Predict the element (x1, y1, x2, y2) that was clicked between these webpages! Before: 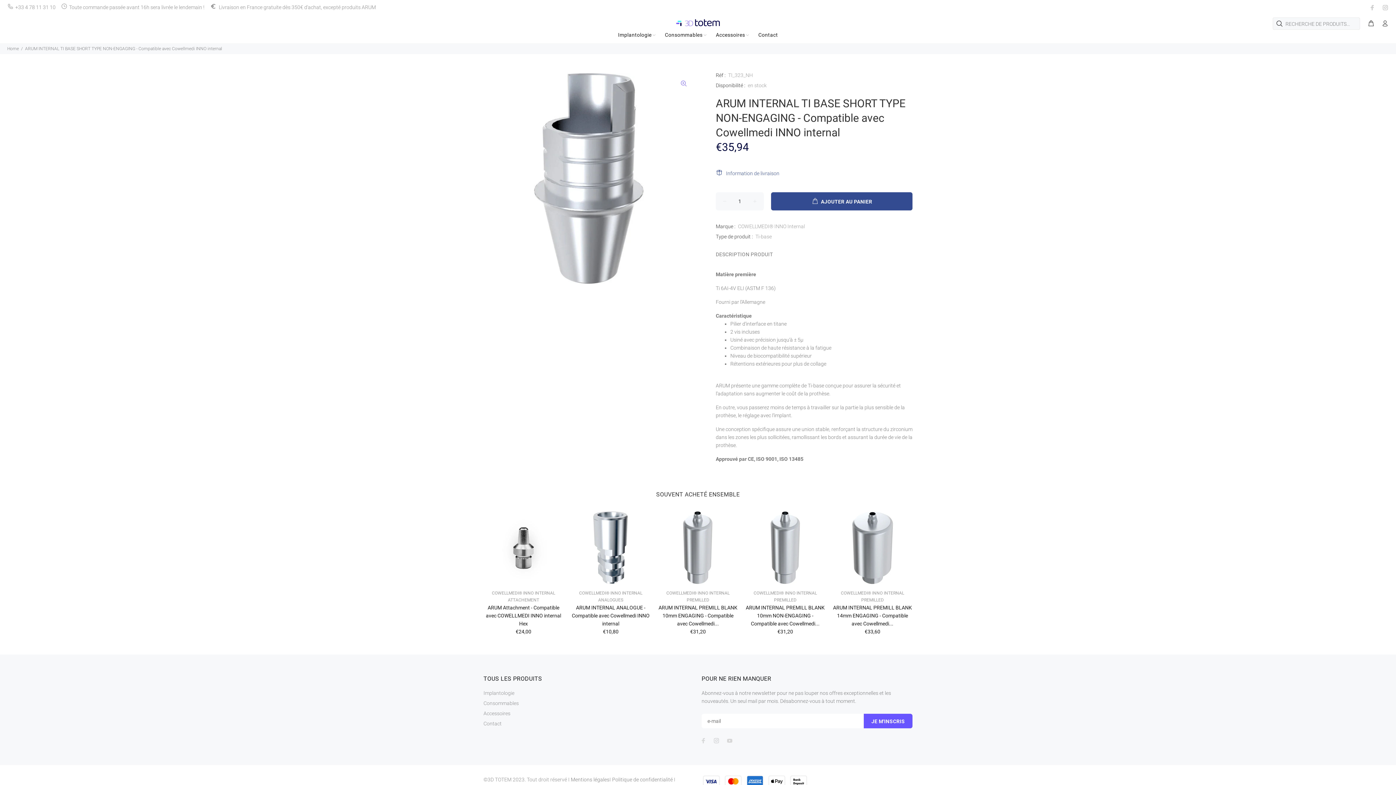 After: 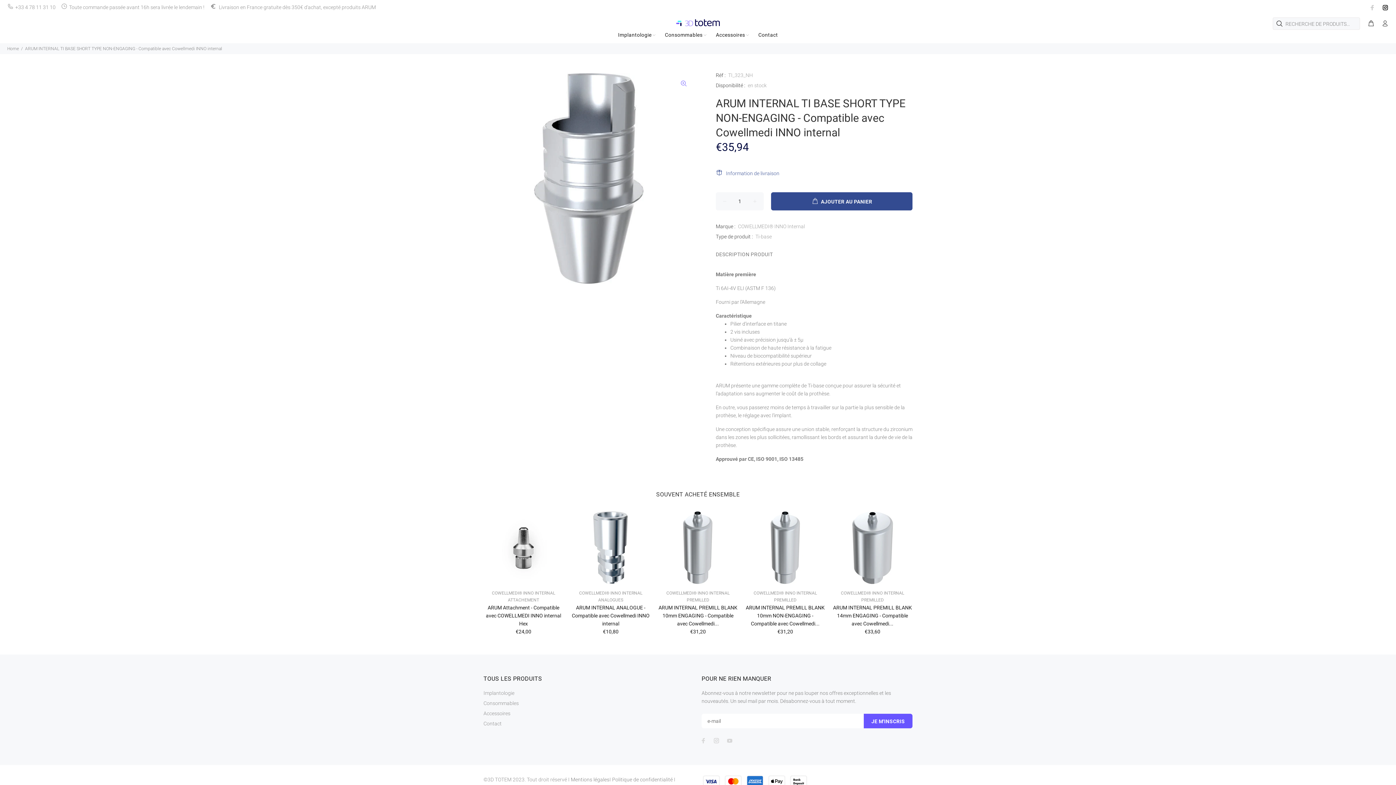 Action: bbox: (1381, 2, 1389, 12)